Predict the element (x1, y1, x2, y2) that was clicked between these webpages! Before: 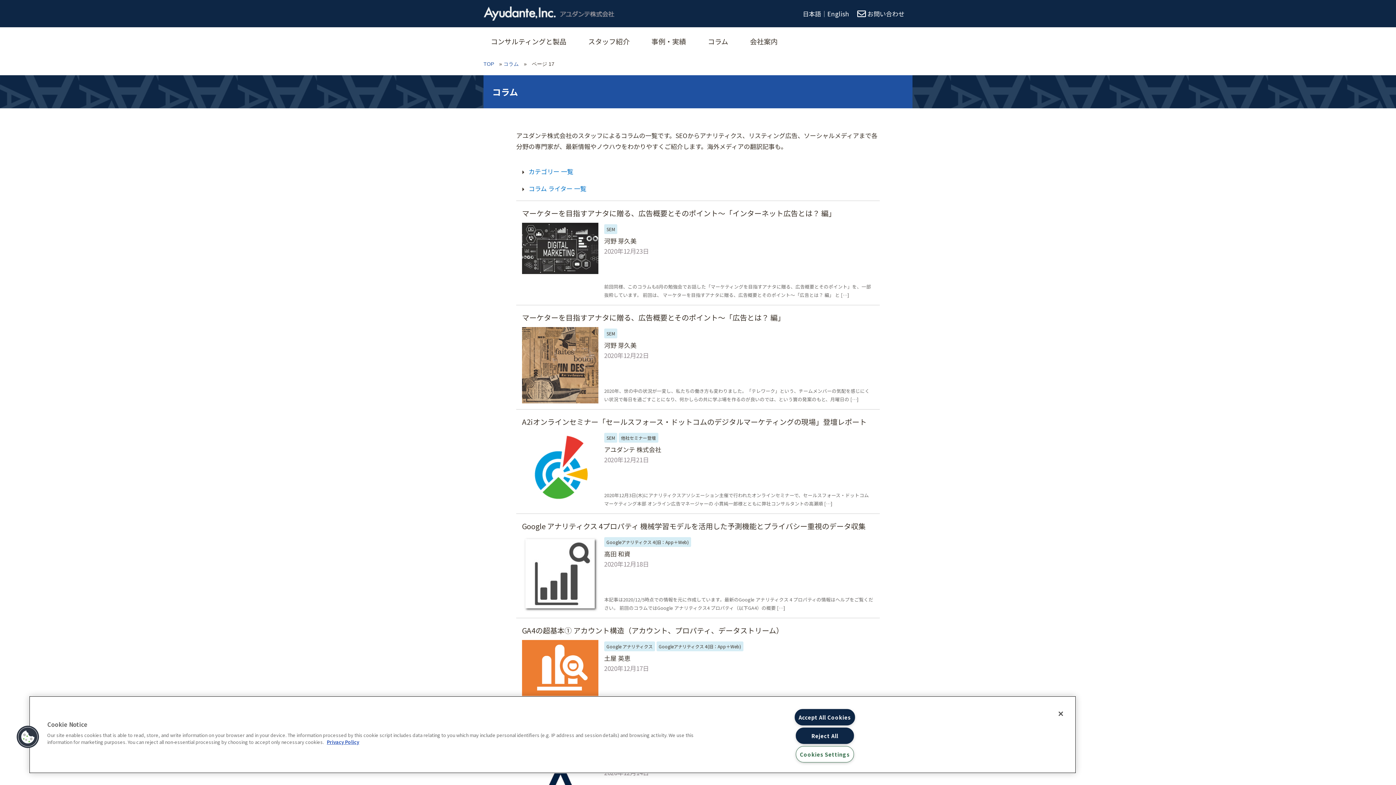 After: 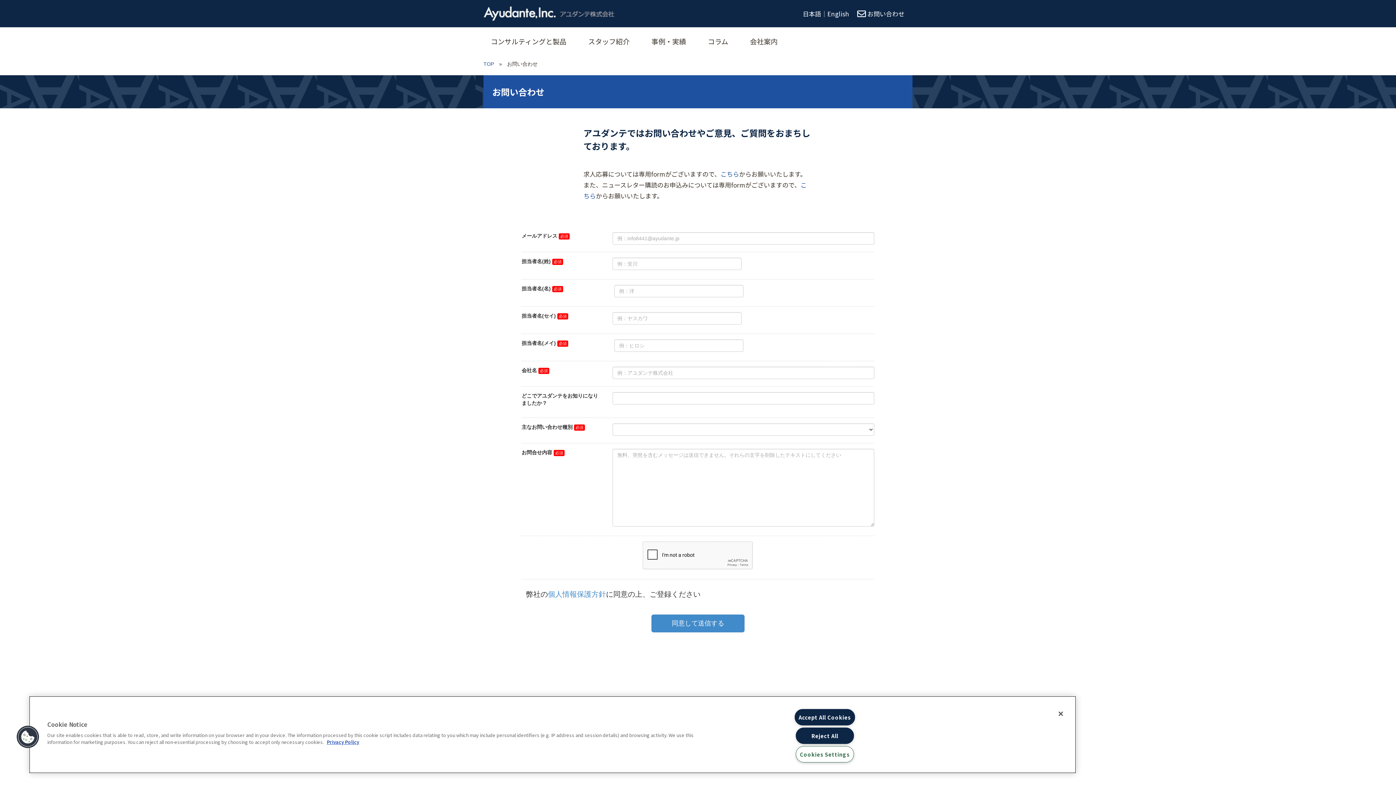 Action: label: お問い合わせ bbox: (849, 0, 912, 27)